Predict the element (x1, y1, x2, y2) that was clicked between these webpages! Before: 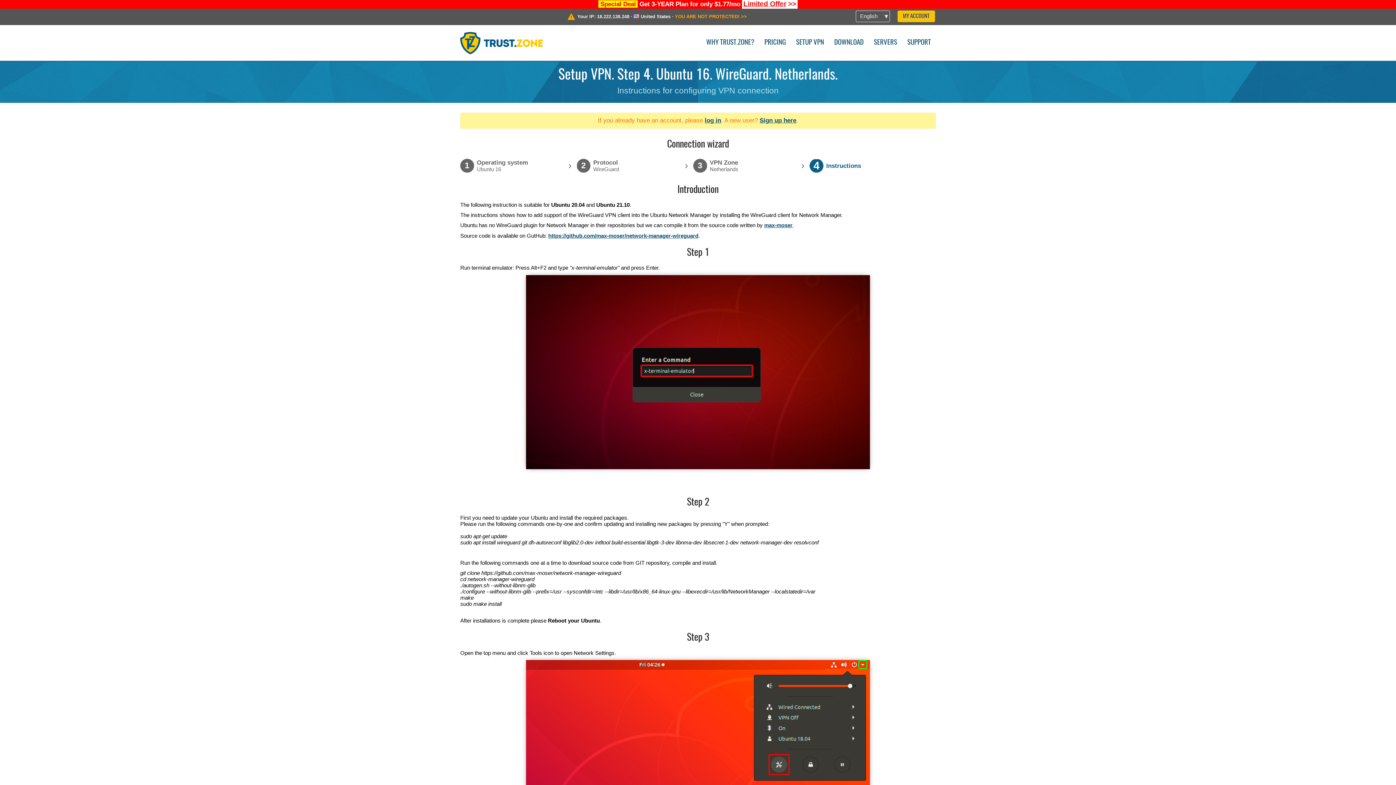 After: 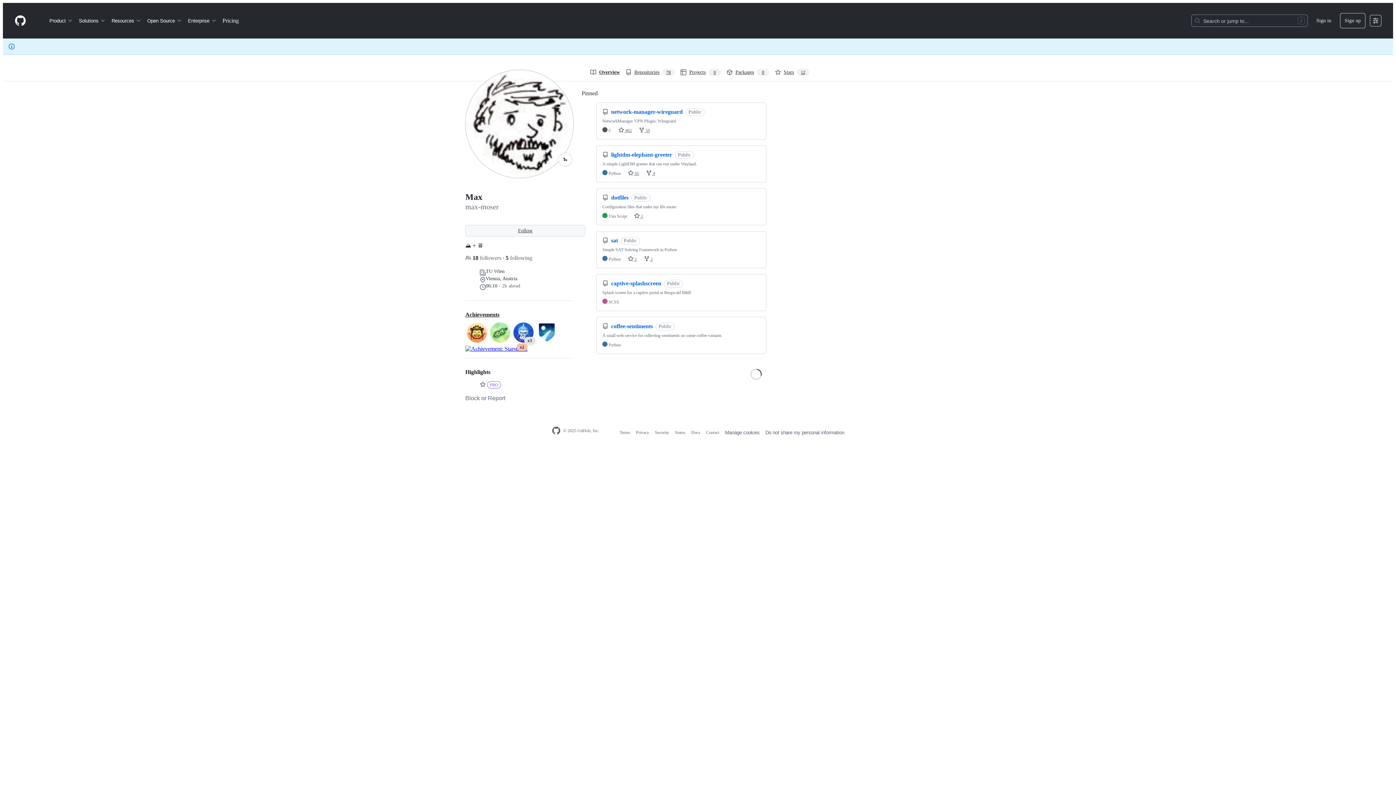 Action: bbox: (764, 222, 792, 228) label: max-moser